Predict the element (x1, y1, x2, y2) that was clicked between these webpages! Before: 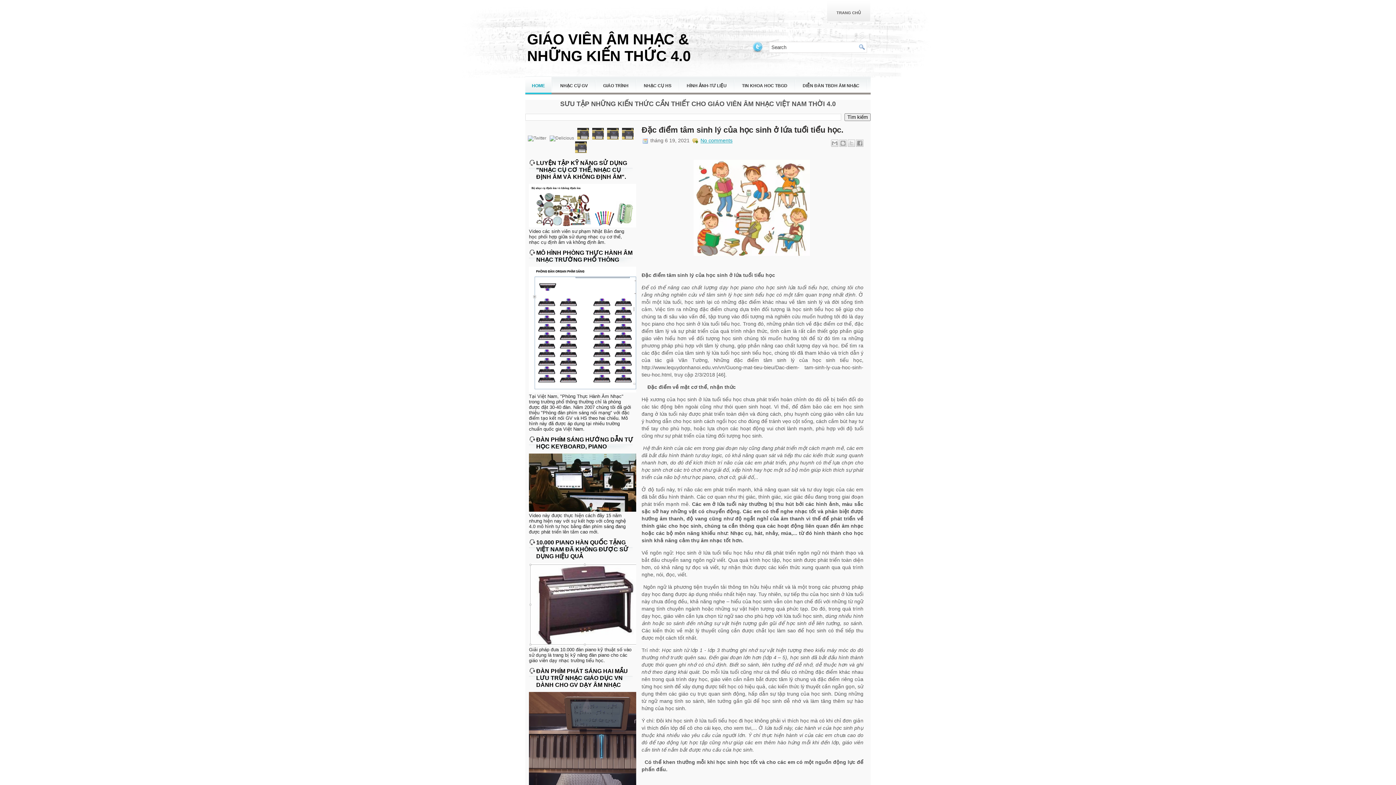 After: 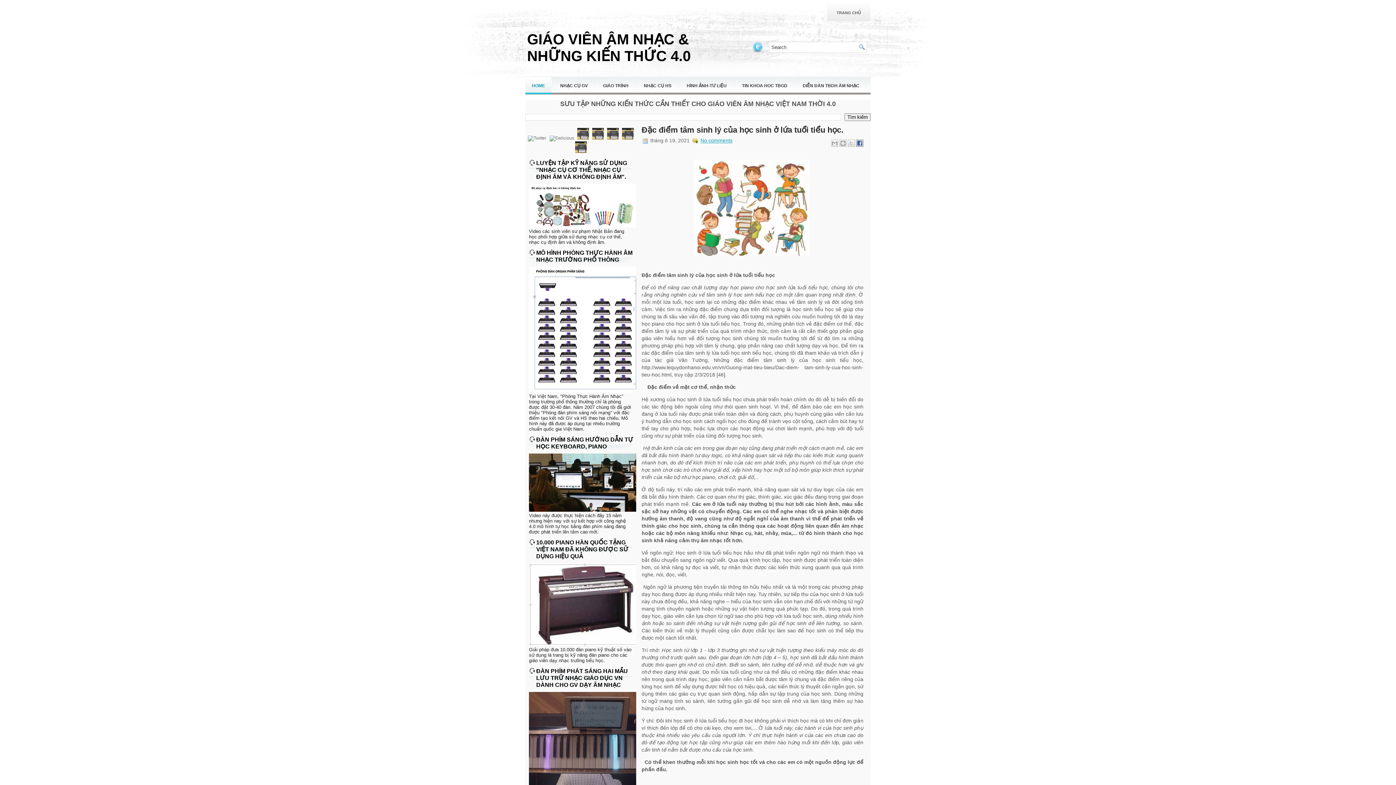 Action: label: Chia sẻ lên Facebook bbox: (856, 139, 863, 146)